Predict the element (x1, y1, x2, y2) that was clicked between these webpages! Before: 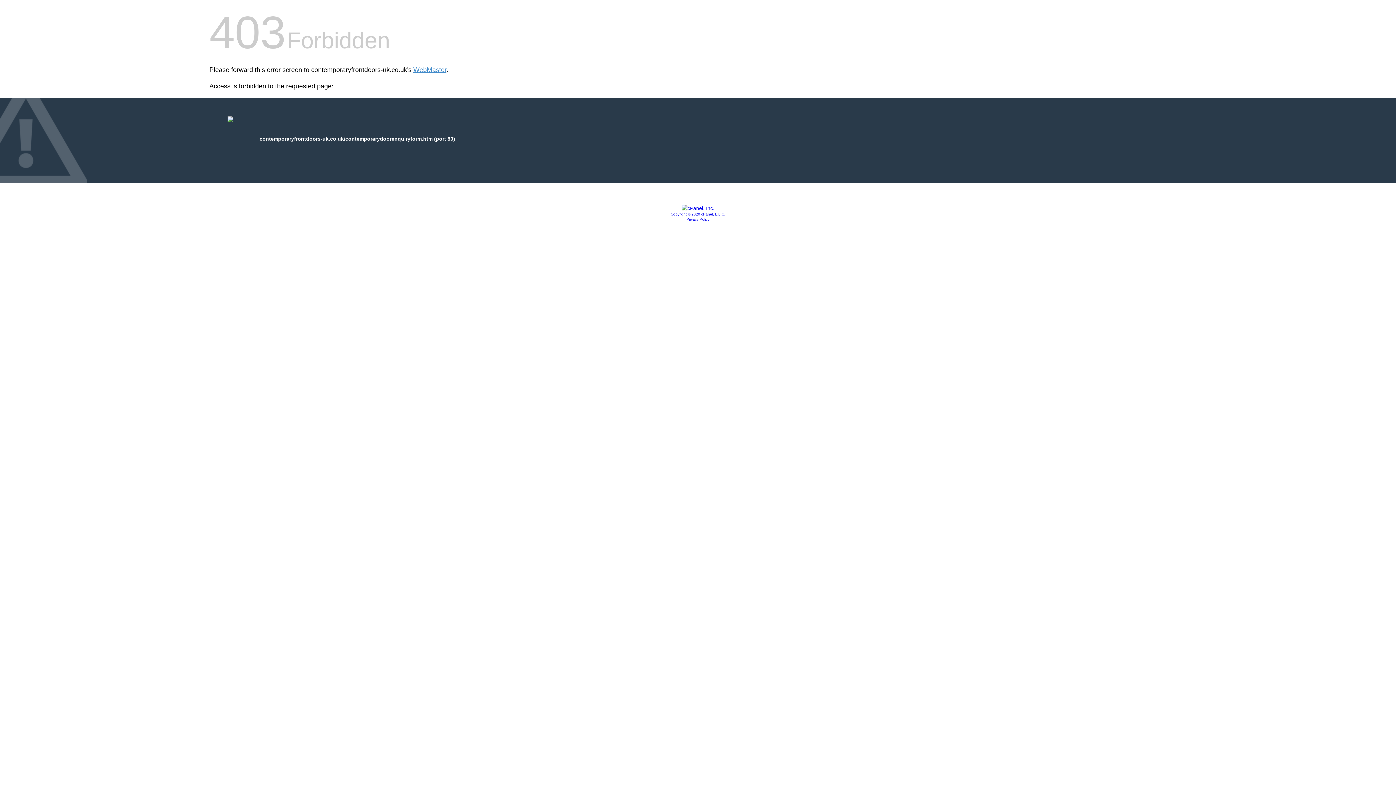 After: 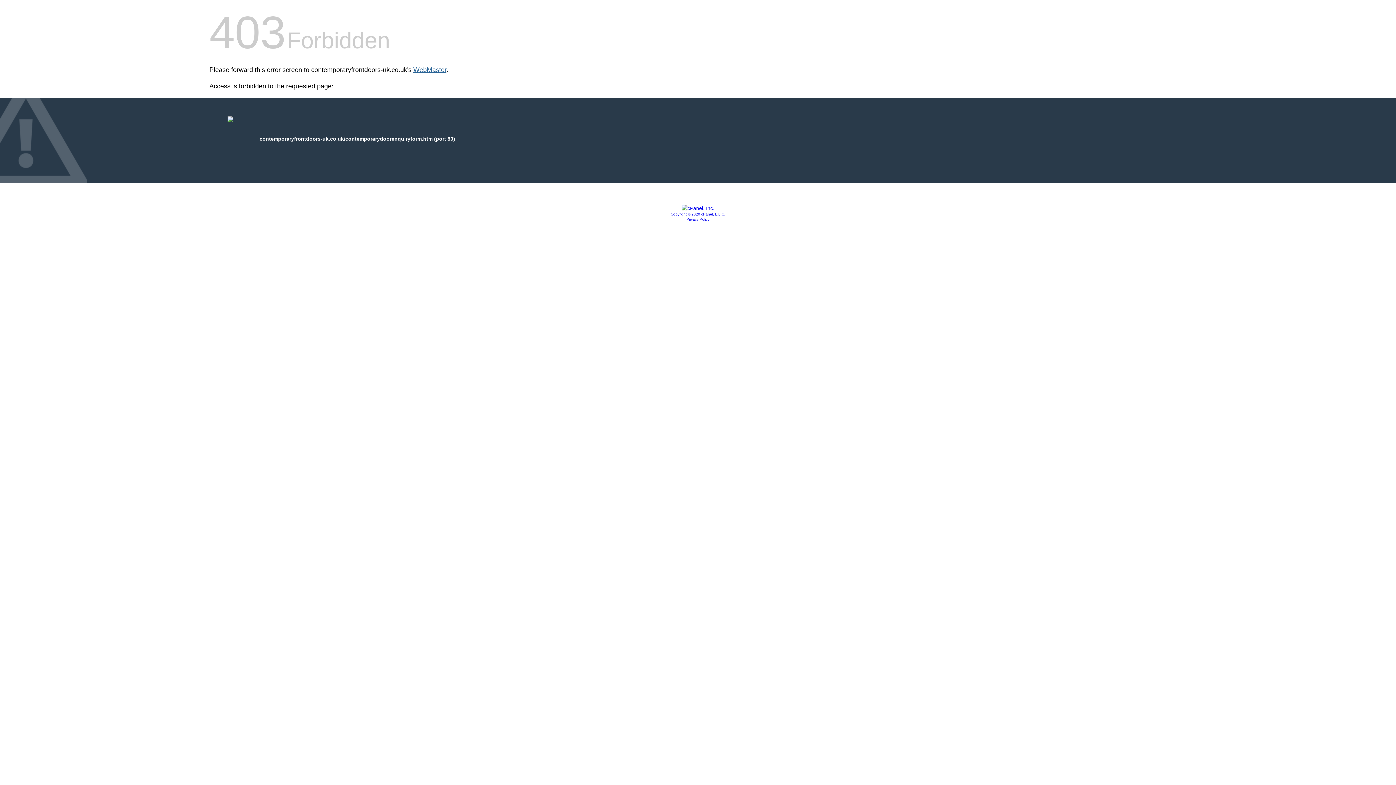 Action: label: WebMaster bbox: (413, 66, 446, 73)